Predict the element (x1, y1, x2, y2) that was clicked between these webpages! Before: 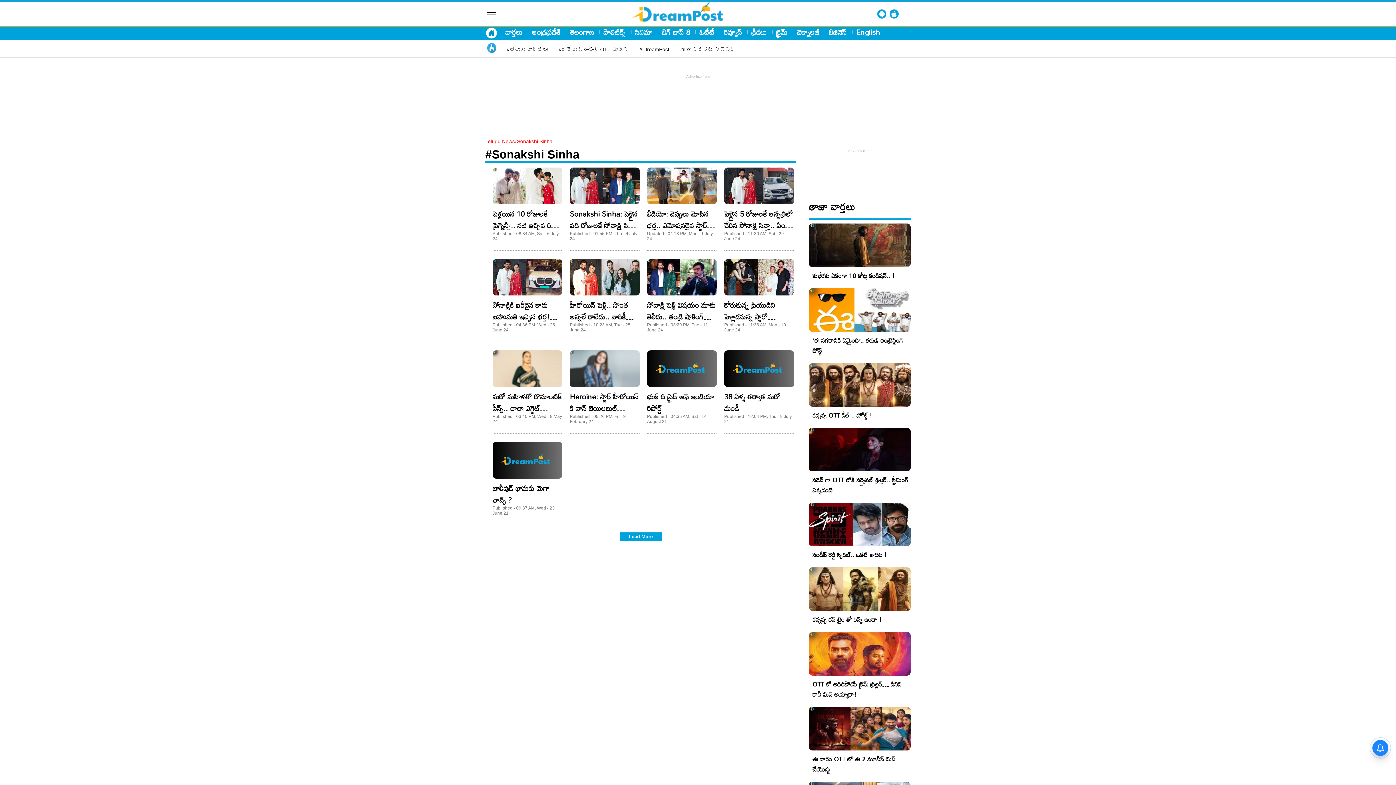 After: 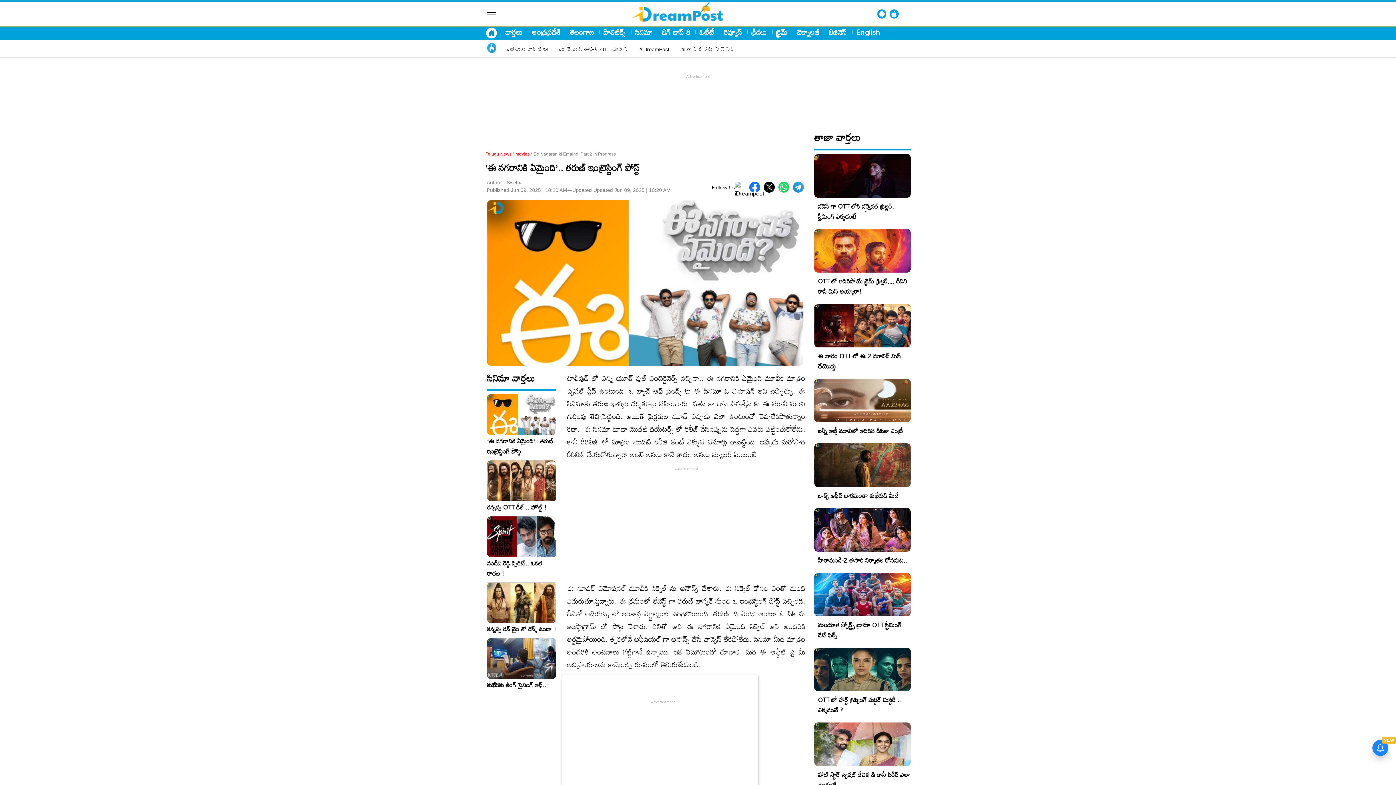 Action: label: ‘ఈ నగరానికి ఏమైంది’.. తరుణ్ ఇంట్రెస్టింగ్ పోస్ట్ bbox: (812, 334, 903, 356)